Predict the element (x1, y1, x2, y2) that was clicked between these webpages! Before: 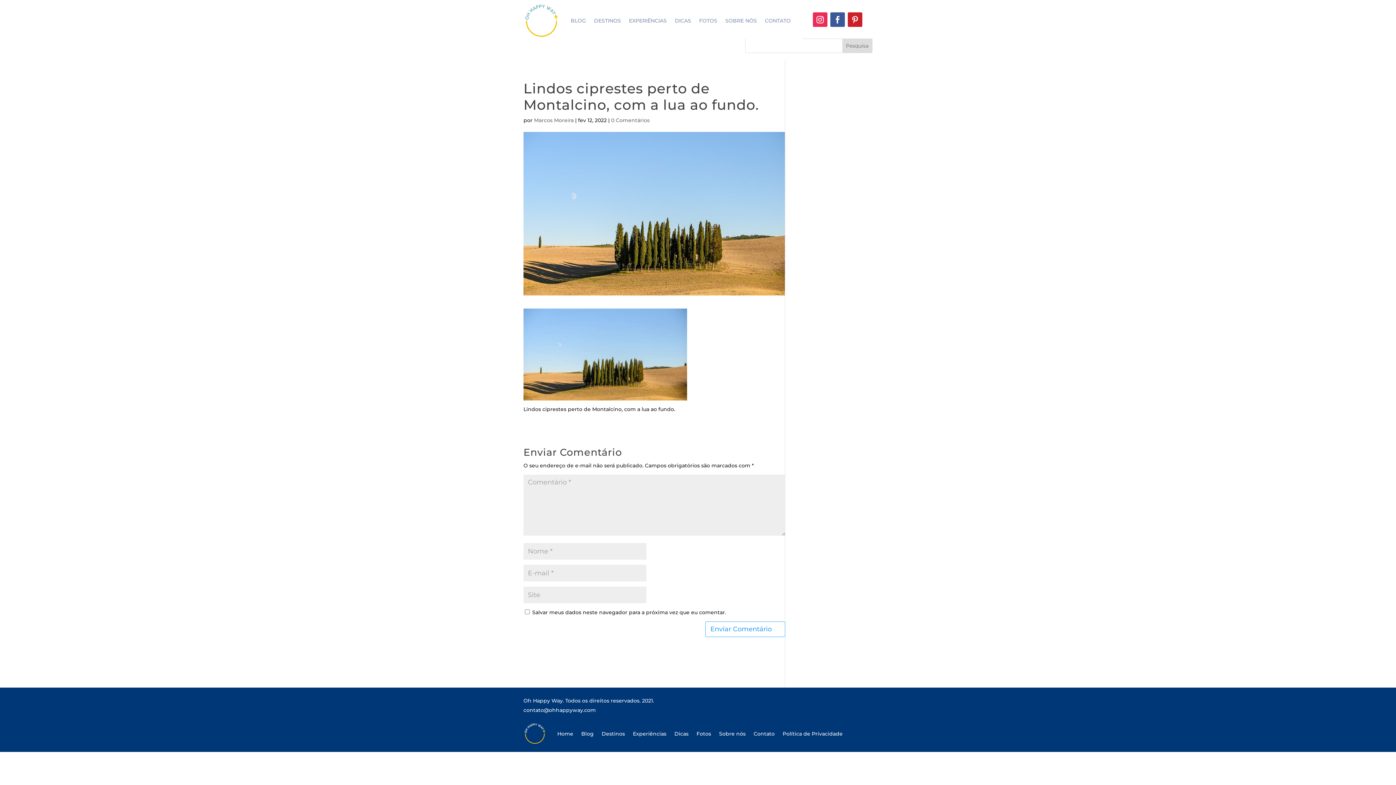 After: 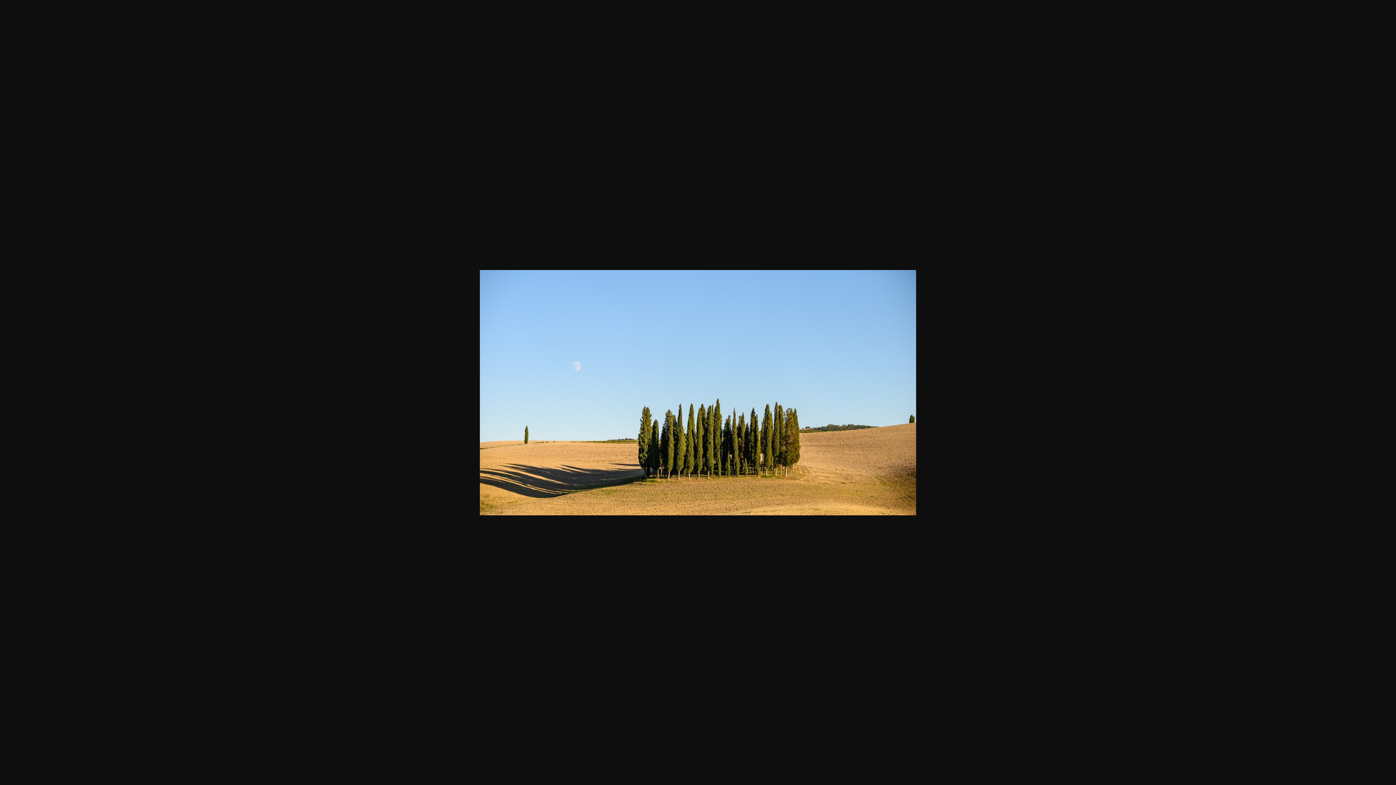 Action: bbox: (523, 393, 687, 400)